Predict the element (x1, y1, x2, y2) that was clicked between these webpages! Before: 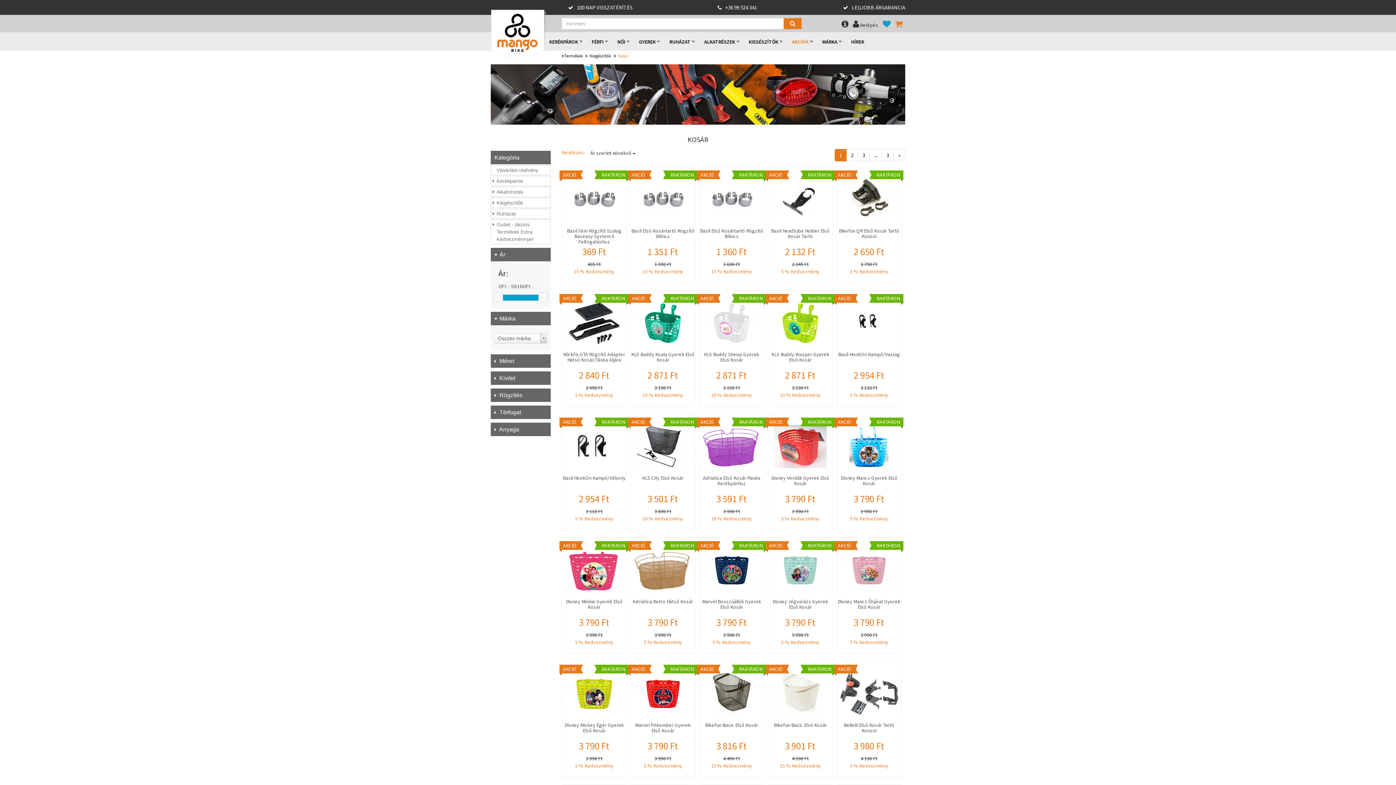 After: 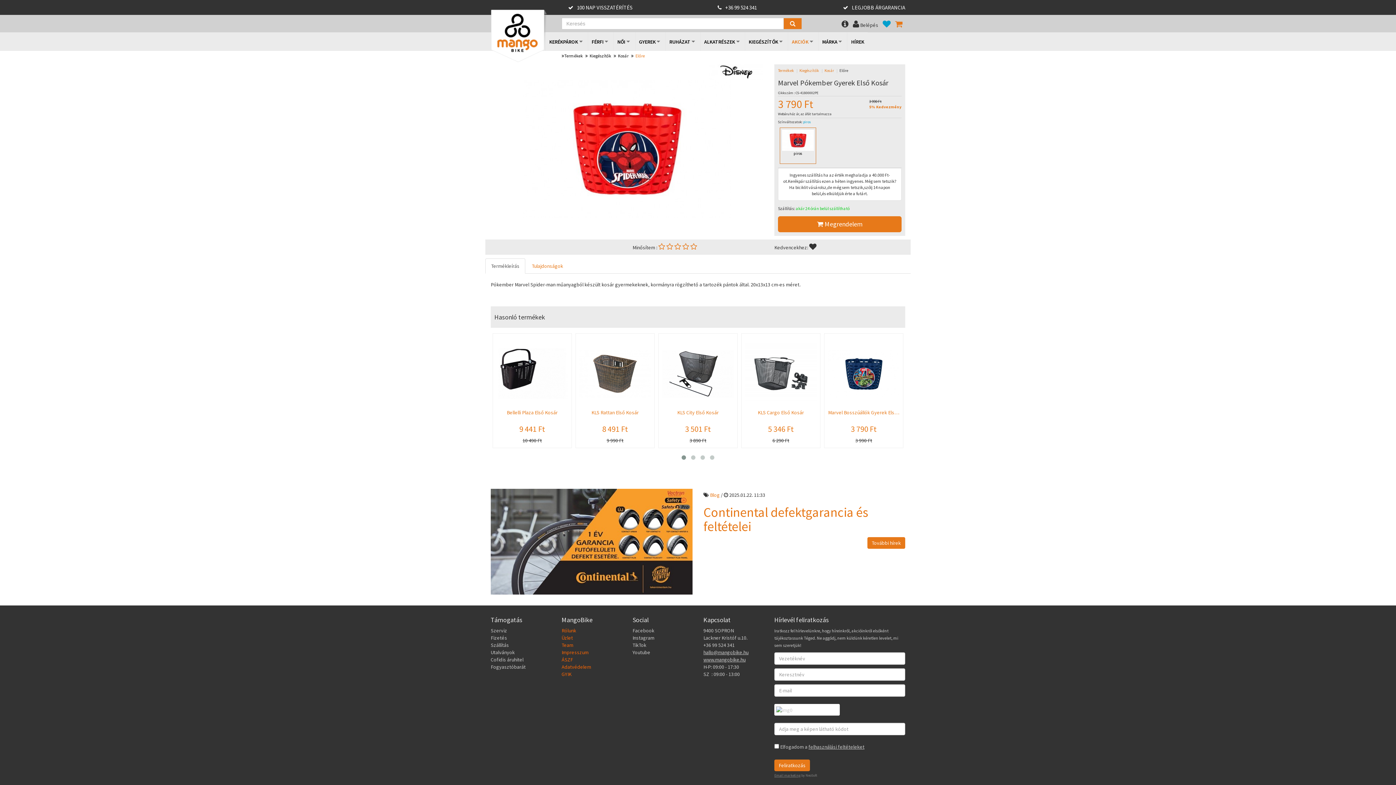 Action: bbox: (630, 672, 695, 715)